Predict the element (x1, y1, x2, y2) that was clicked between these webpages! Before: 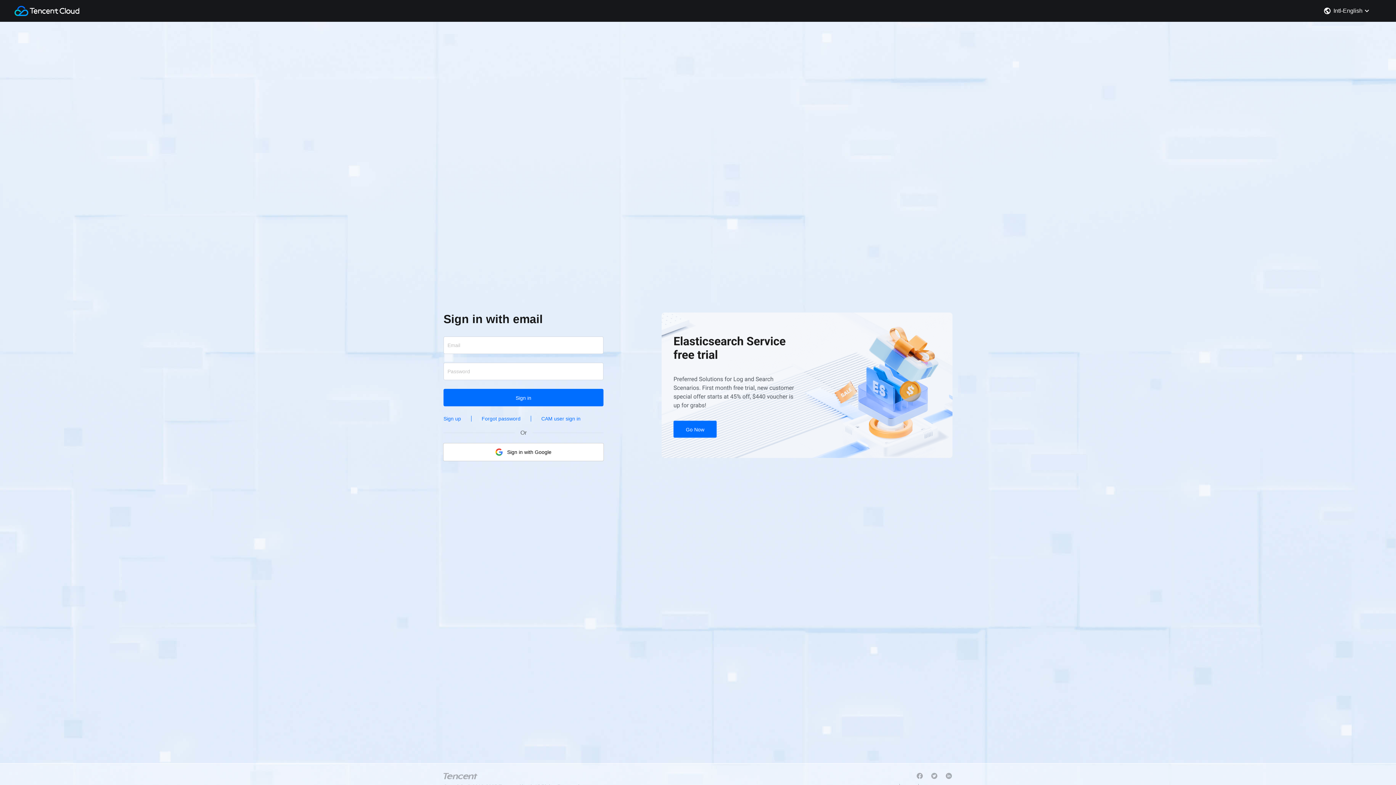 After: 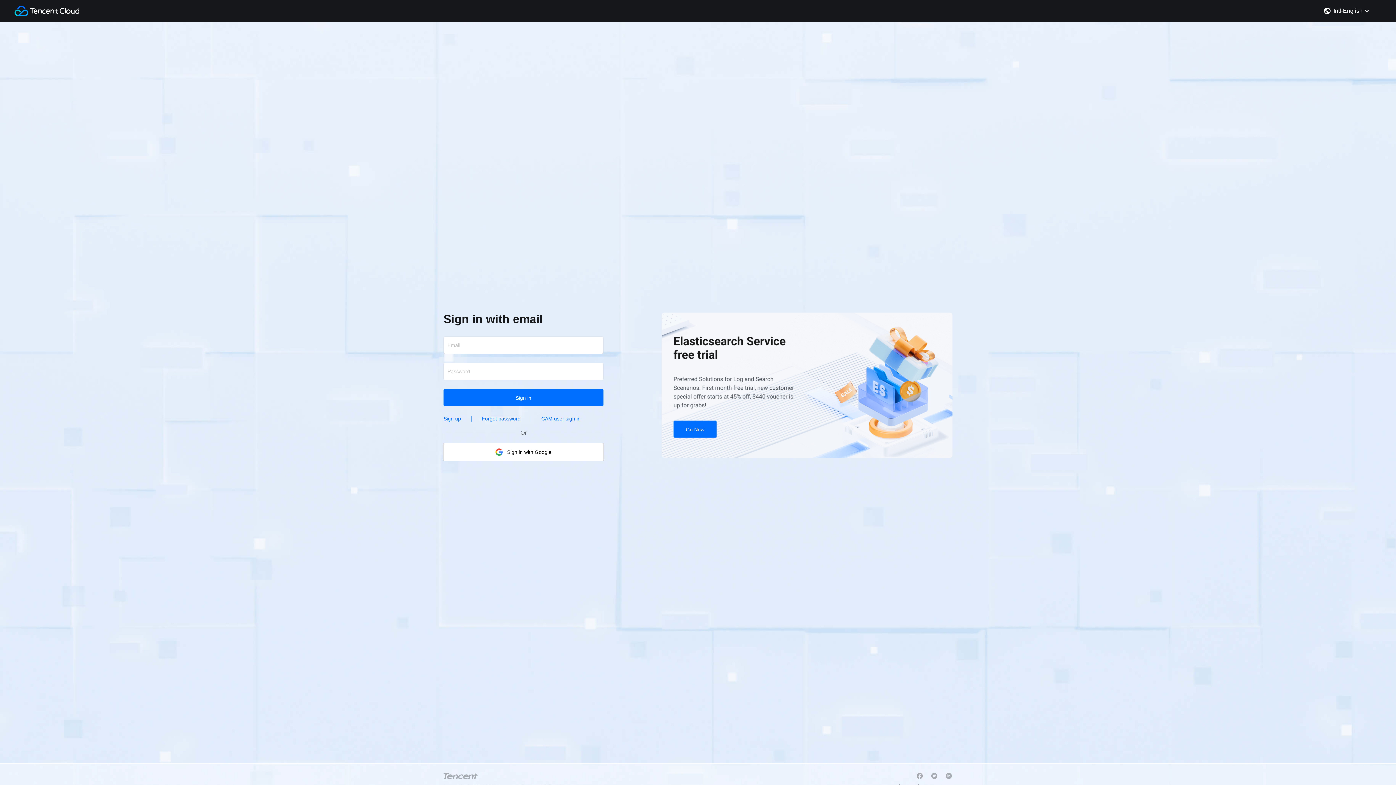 Action: bbox: (945, 772, 952, 780)